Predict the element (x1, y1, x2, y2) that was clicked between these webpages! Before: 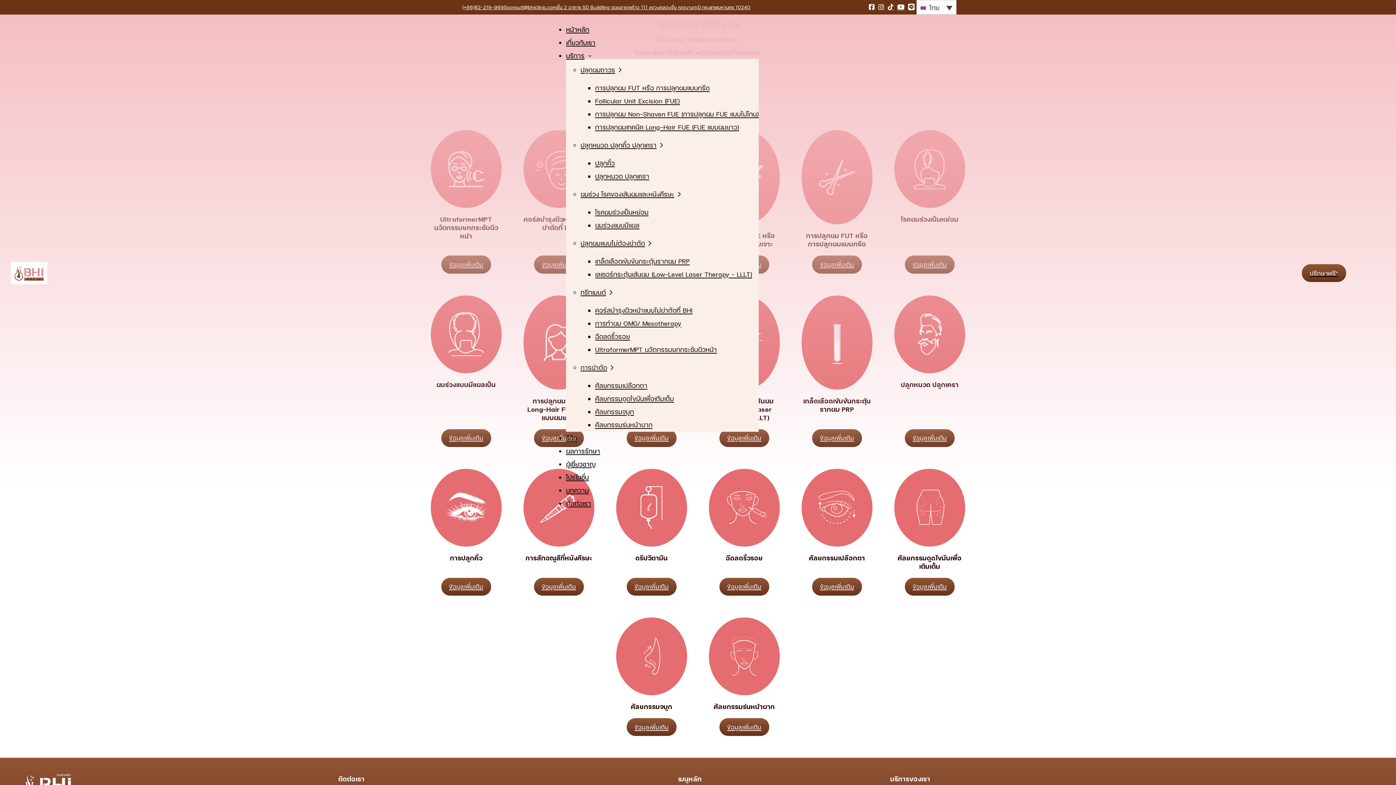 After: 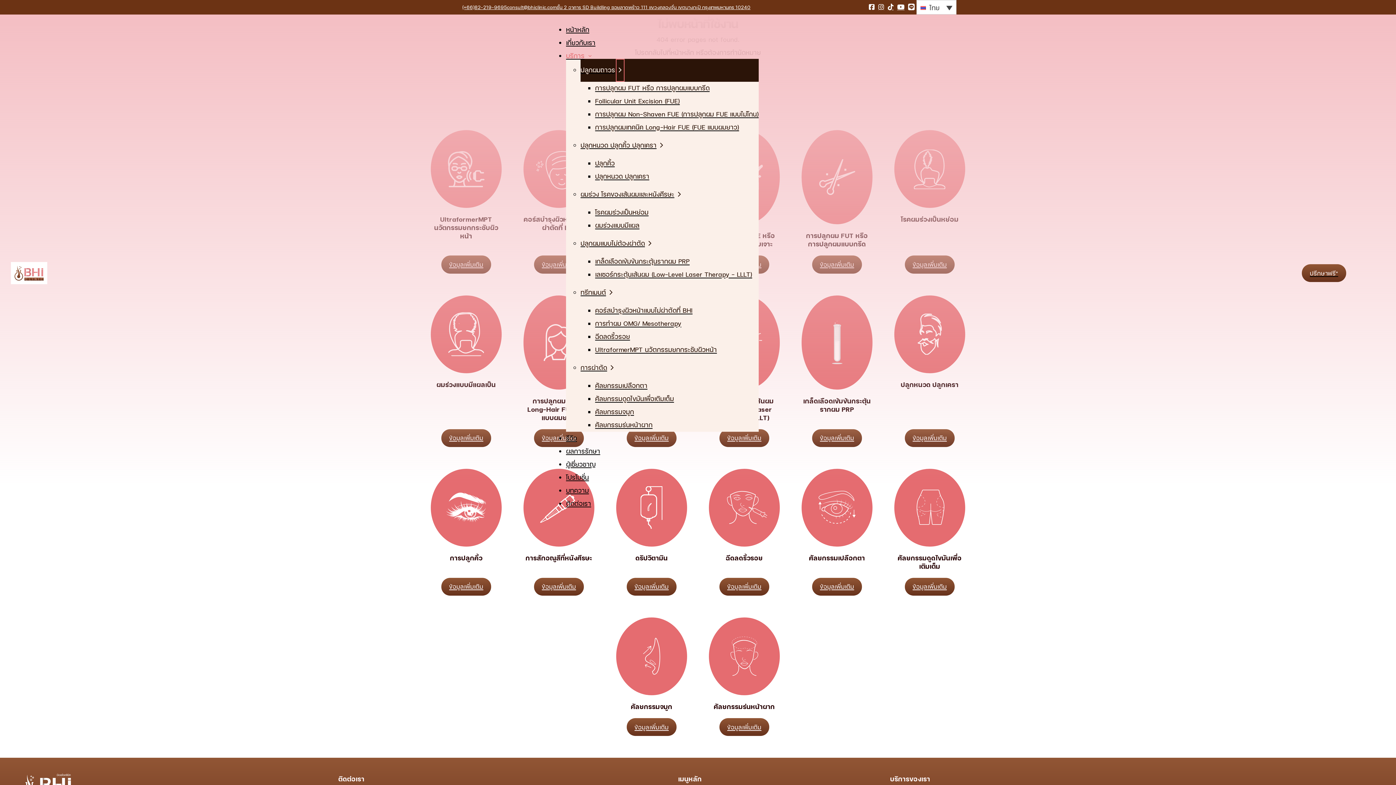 Action: bbox: (618, 61, 621, 78) label: ปลูกผมถาวร Sub menu